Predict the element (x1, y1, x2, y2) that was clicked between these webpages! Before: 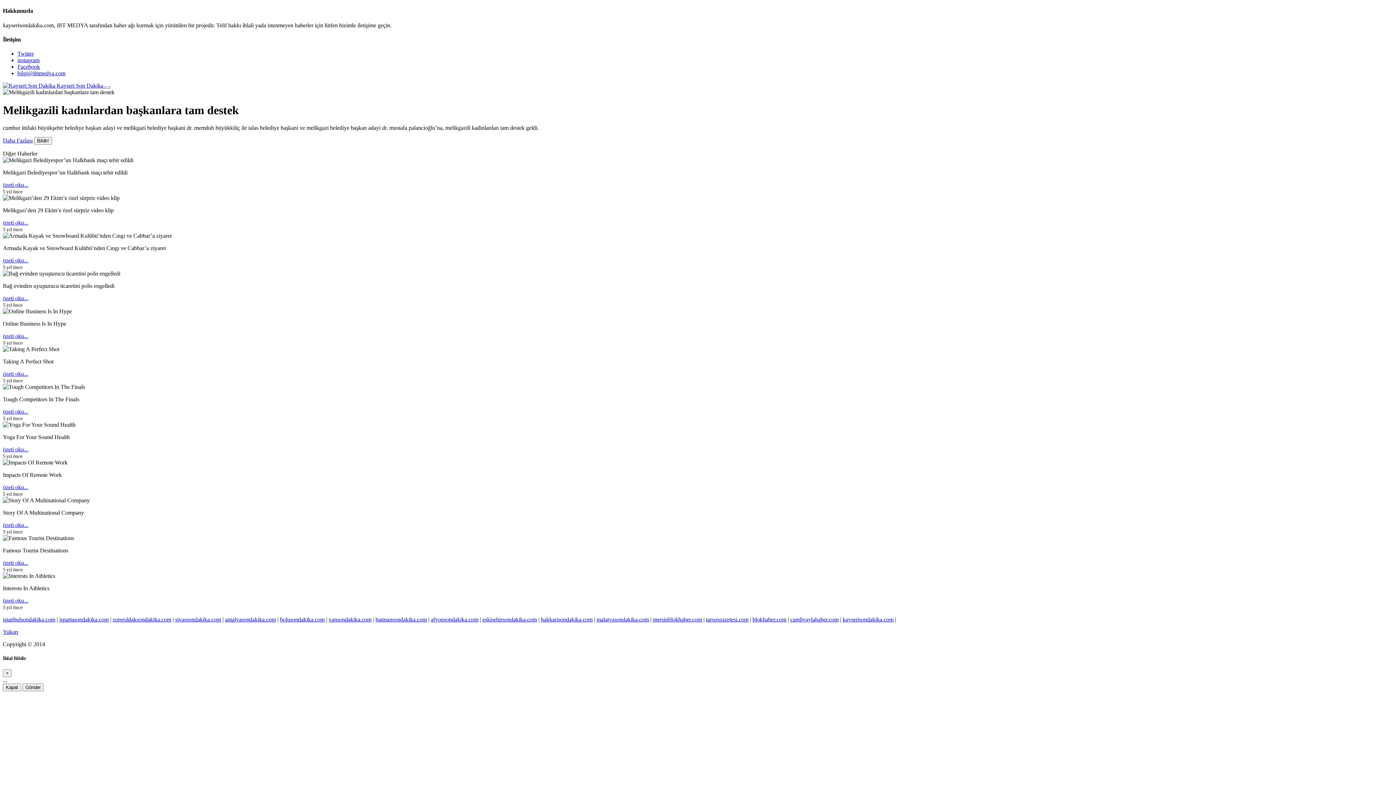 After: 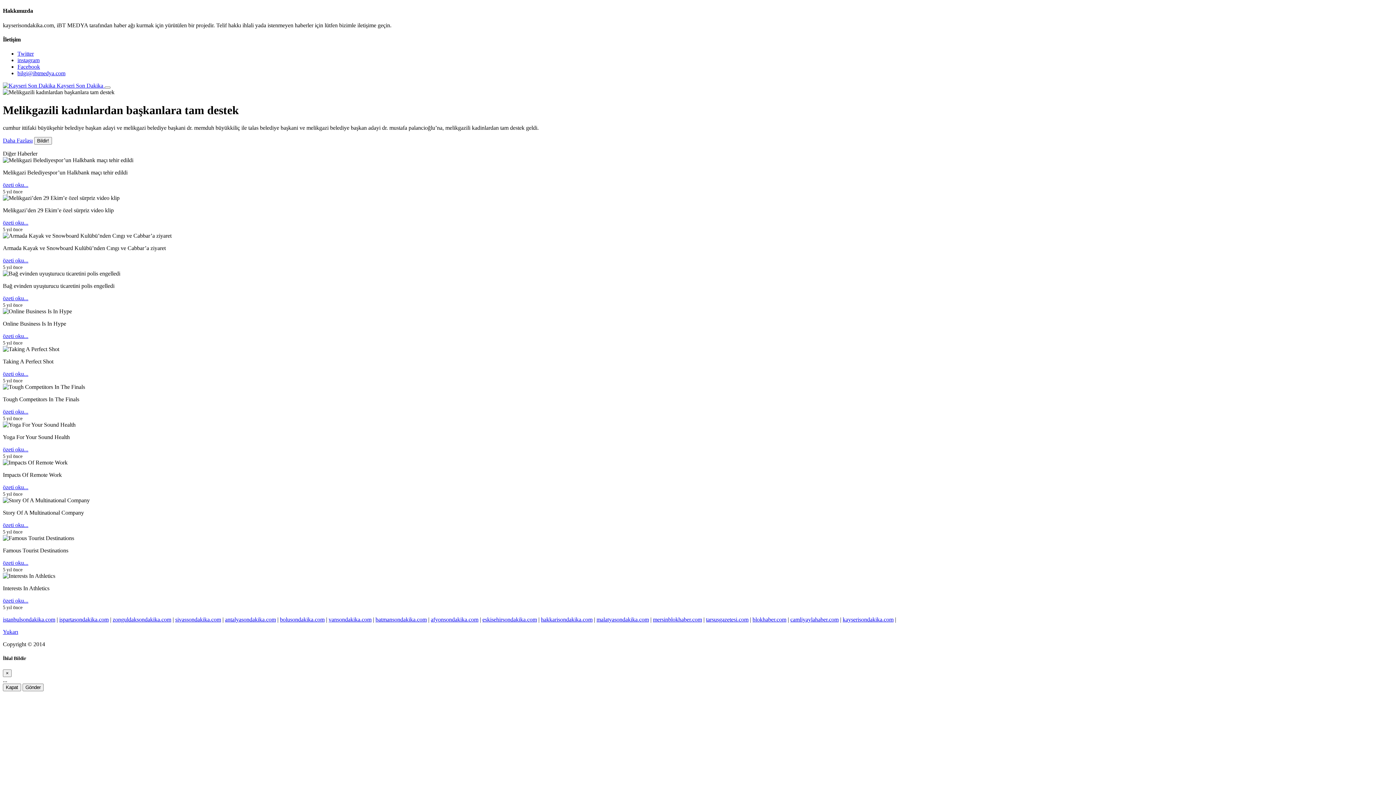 Action: bbox: (17, 70, 65, 76) label: bilgi@ibtmedya.com